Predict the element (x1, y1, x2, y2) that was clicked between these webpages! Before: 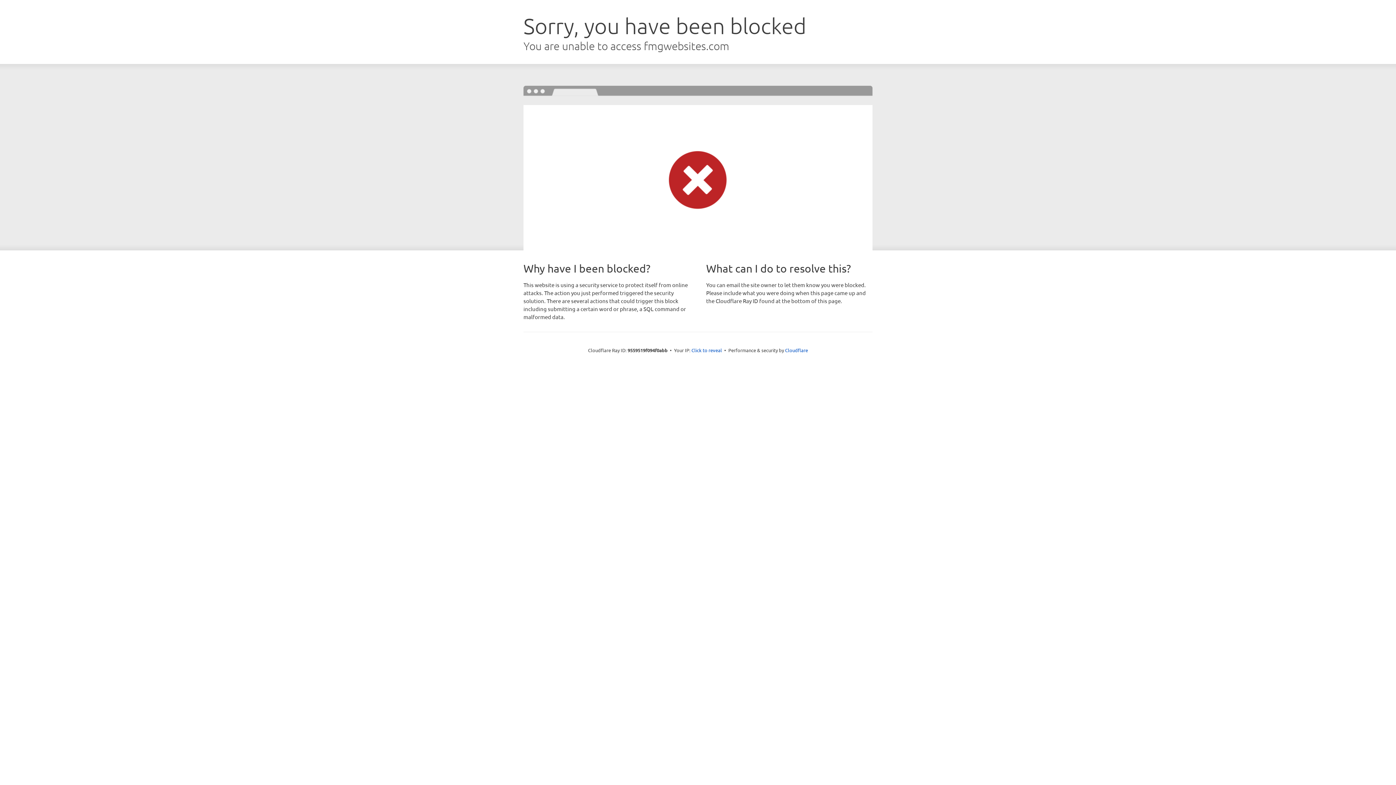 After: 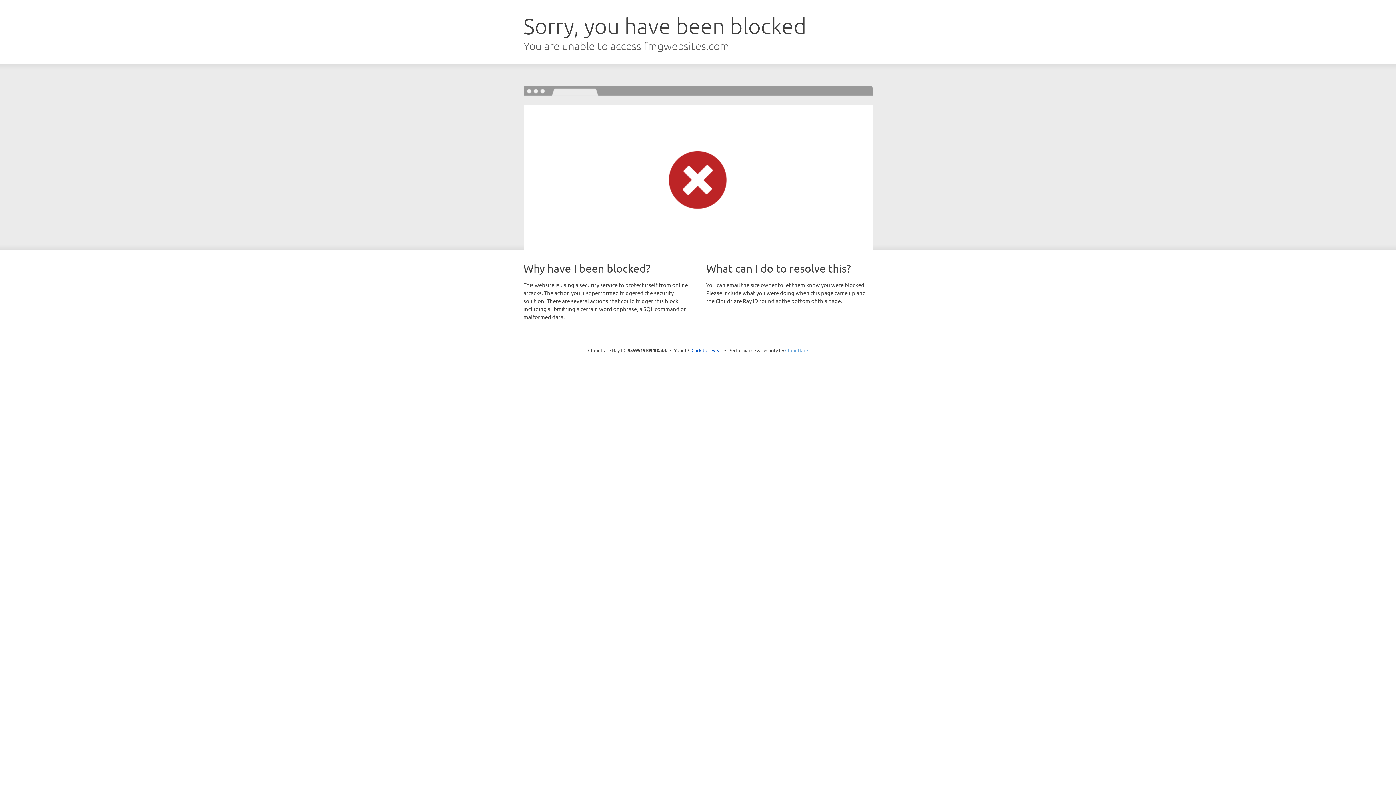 Action: label: Cloudflare bbox: (785, 347, 808, 353)